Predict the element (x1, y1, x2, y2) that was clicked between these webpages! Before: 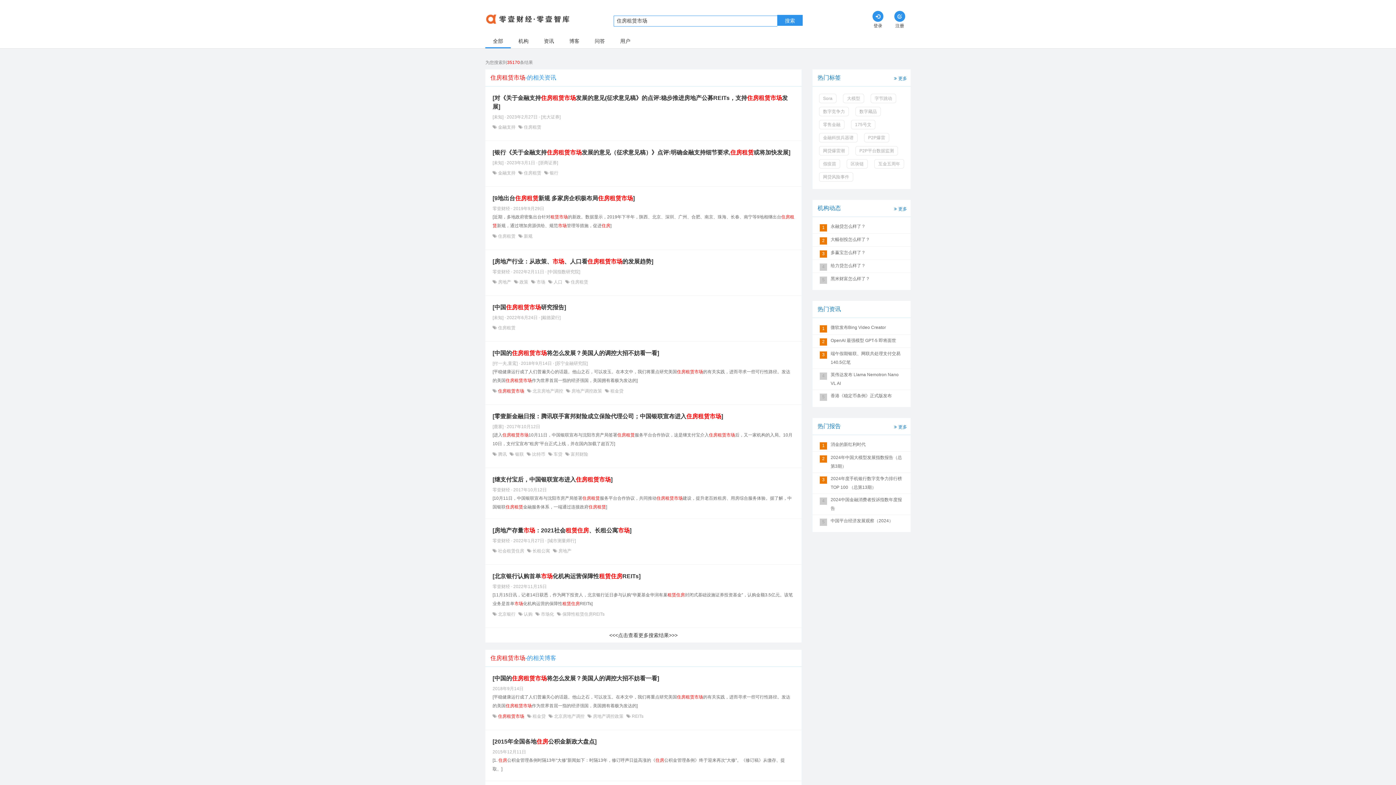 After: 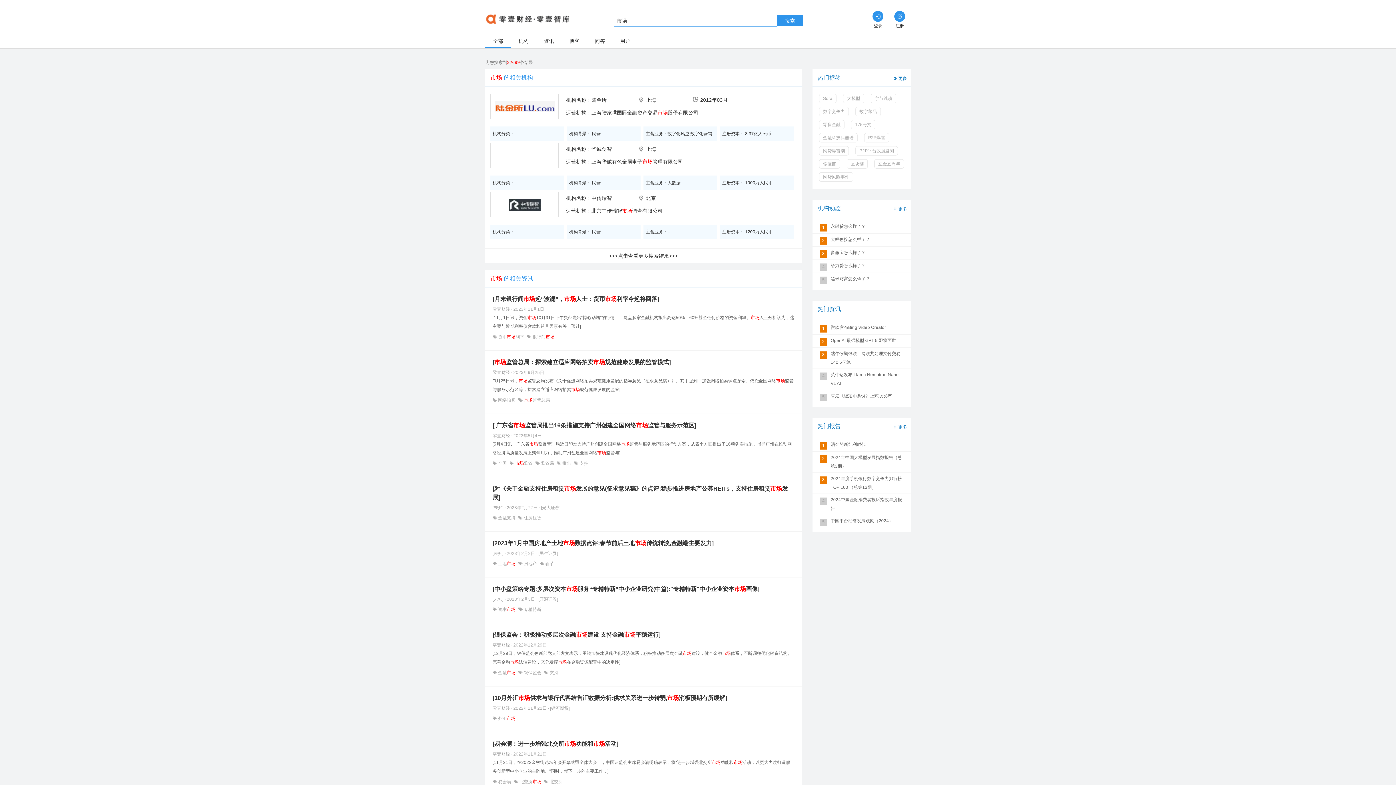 Action: bbox: (535, 279, 546, 284) label:  市场 